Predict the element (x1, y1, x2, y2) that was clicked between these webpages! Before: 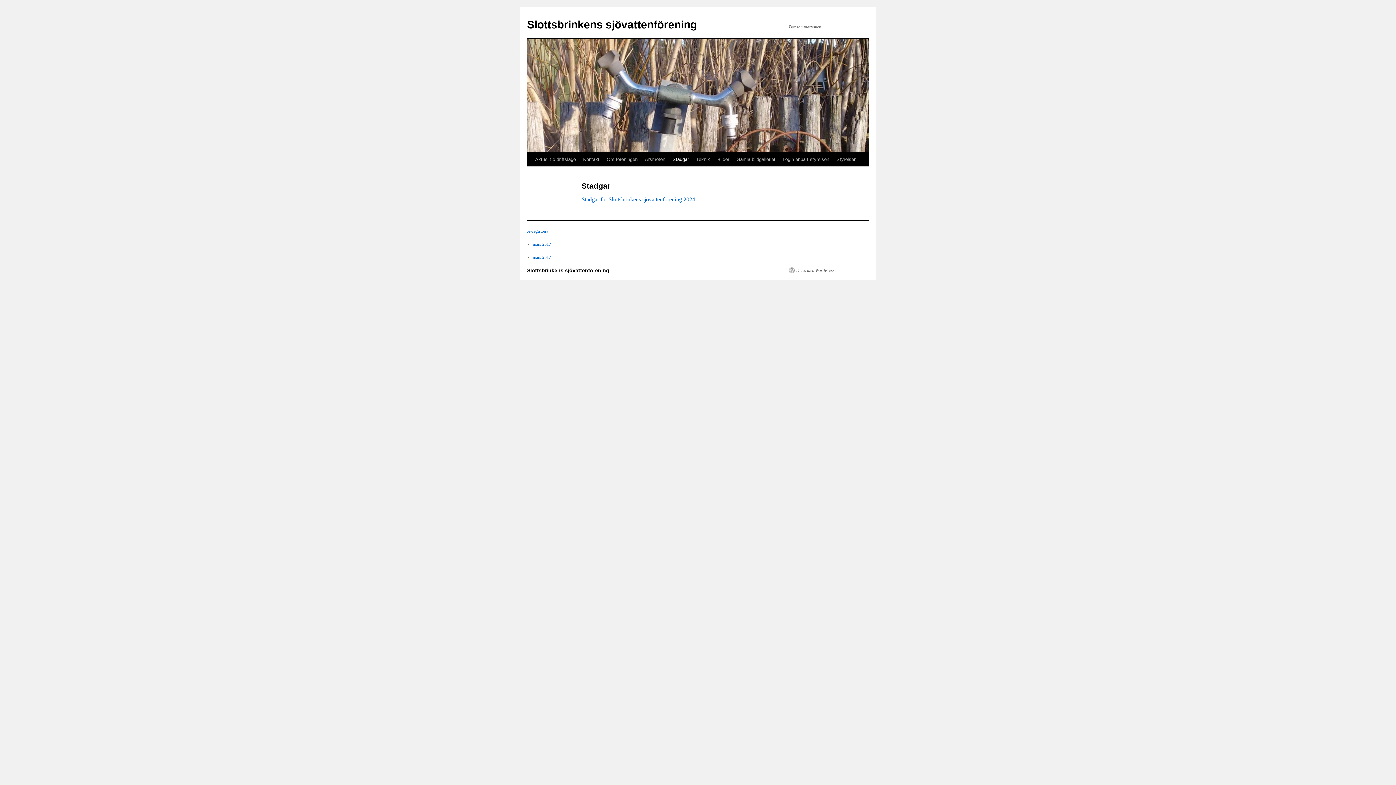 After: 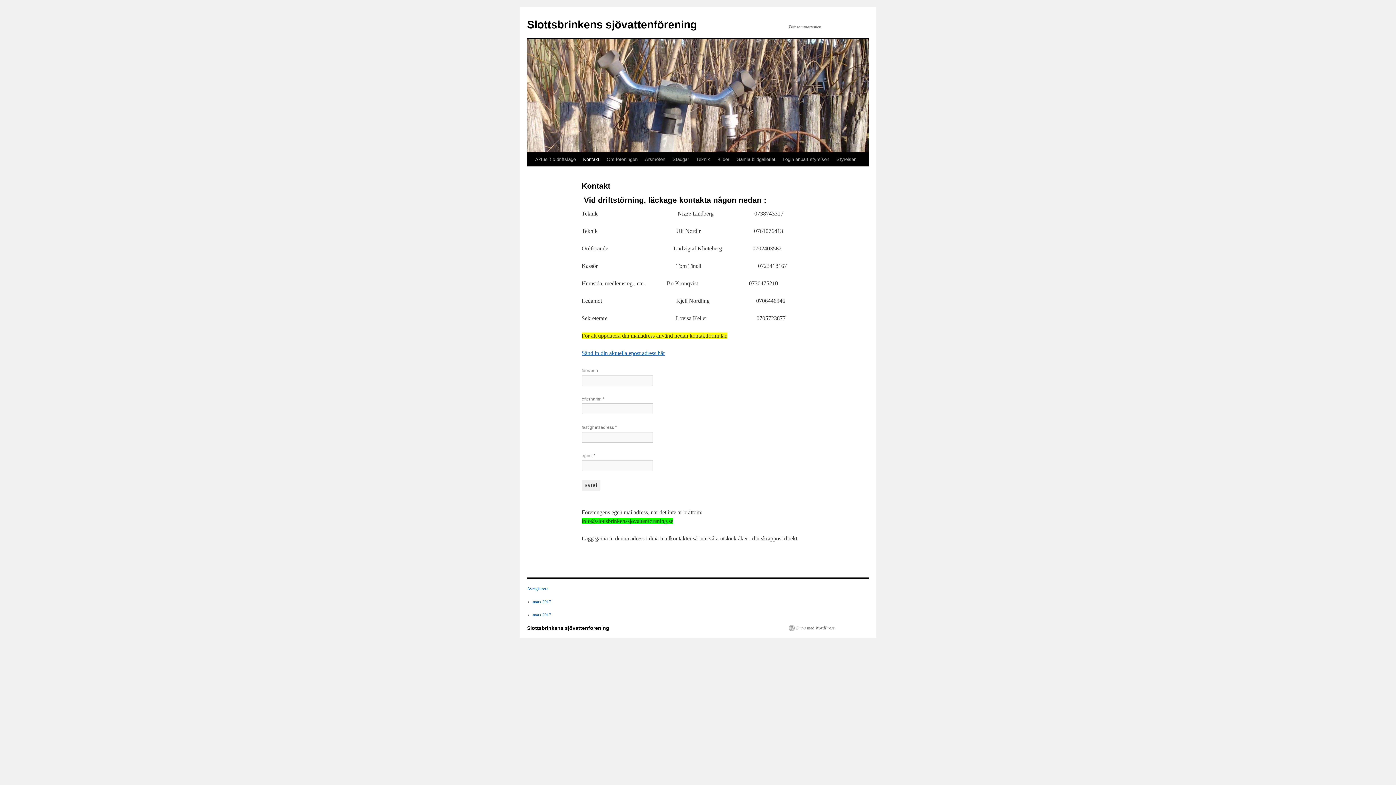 Action: bbox: (579, 152, 603, 166) label: Kontakt